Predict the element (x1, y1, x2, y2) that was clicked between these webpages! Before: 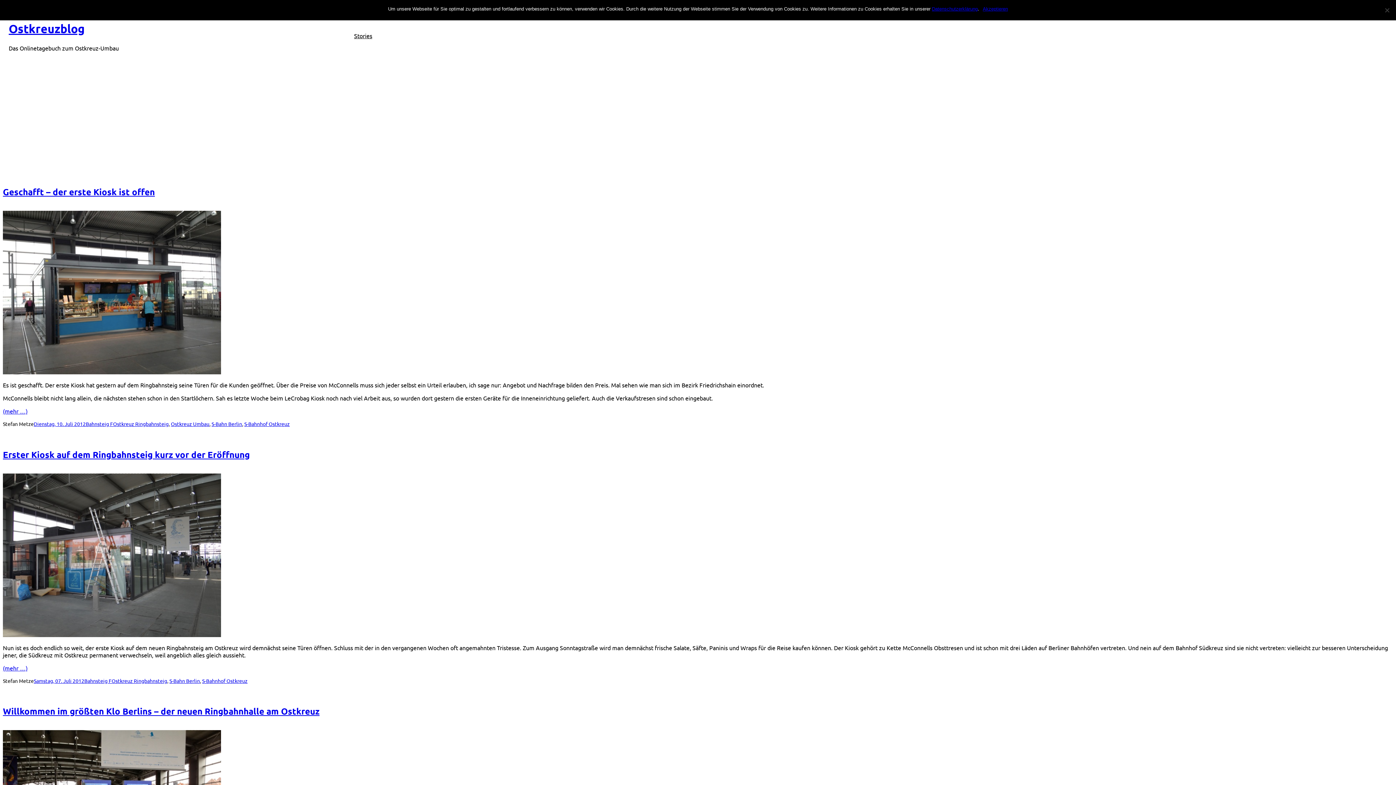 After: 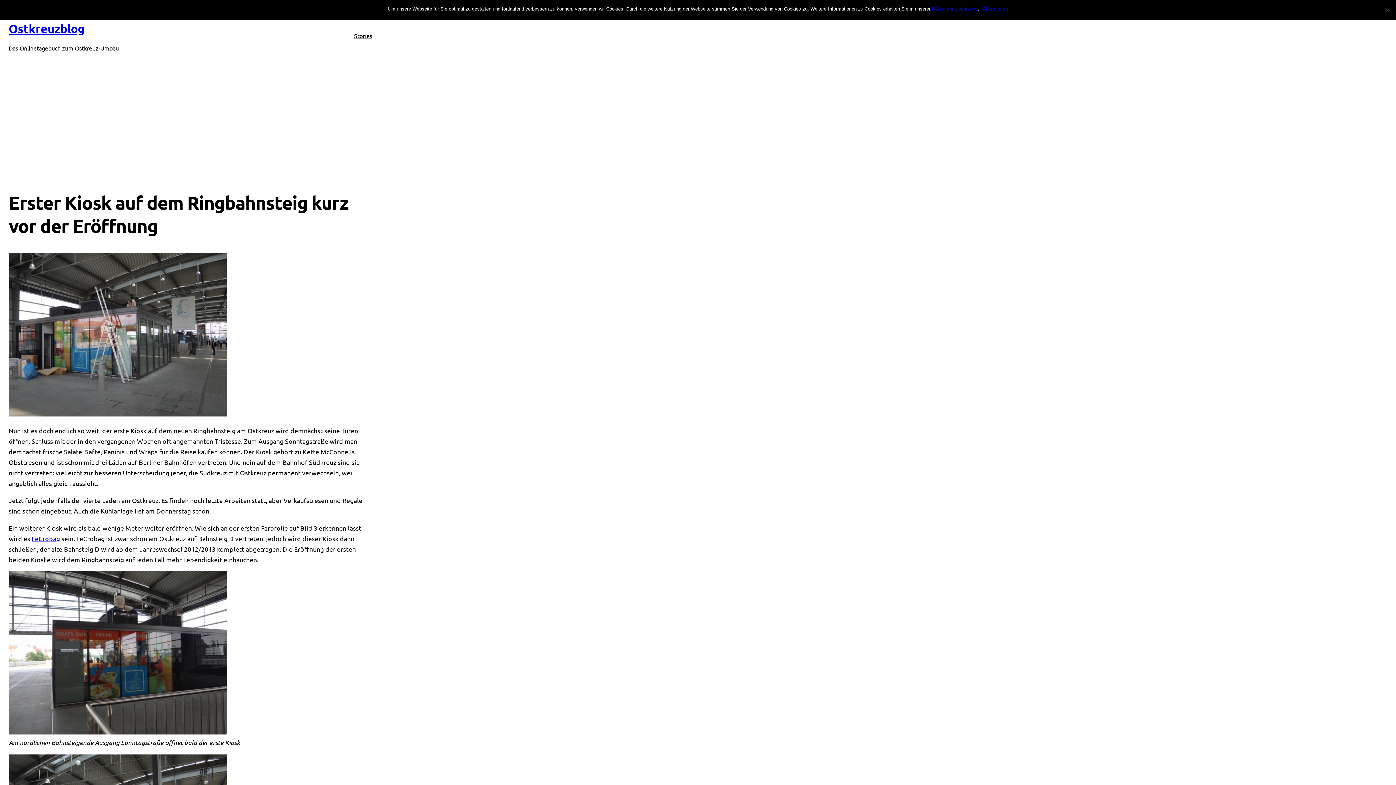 Action: bbox: (2, 448, 249, 460) label: Erster Kiosk auf dem Ringbahnsteig kurz vor der Eröffnung